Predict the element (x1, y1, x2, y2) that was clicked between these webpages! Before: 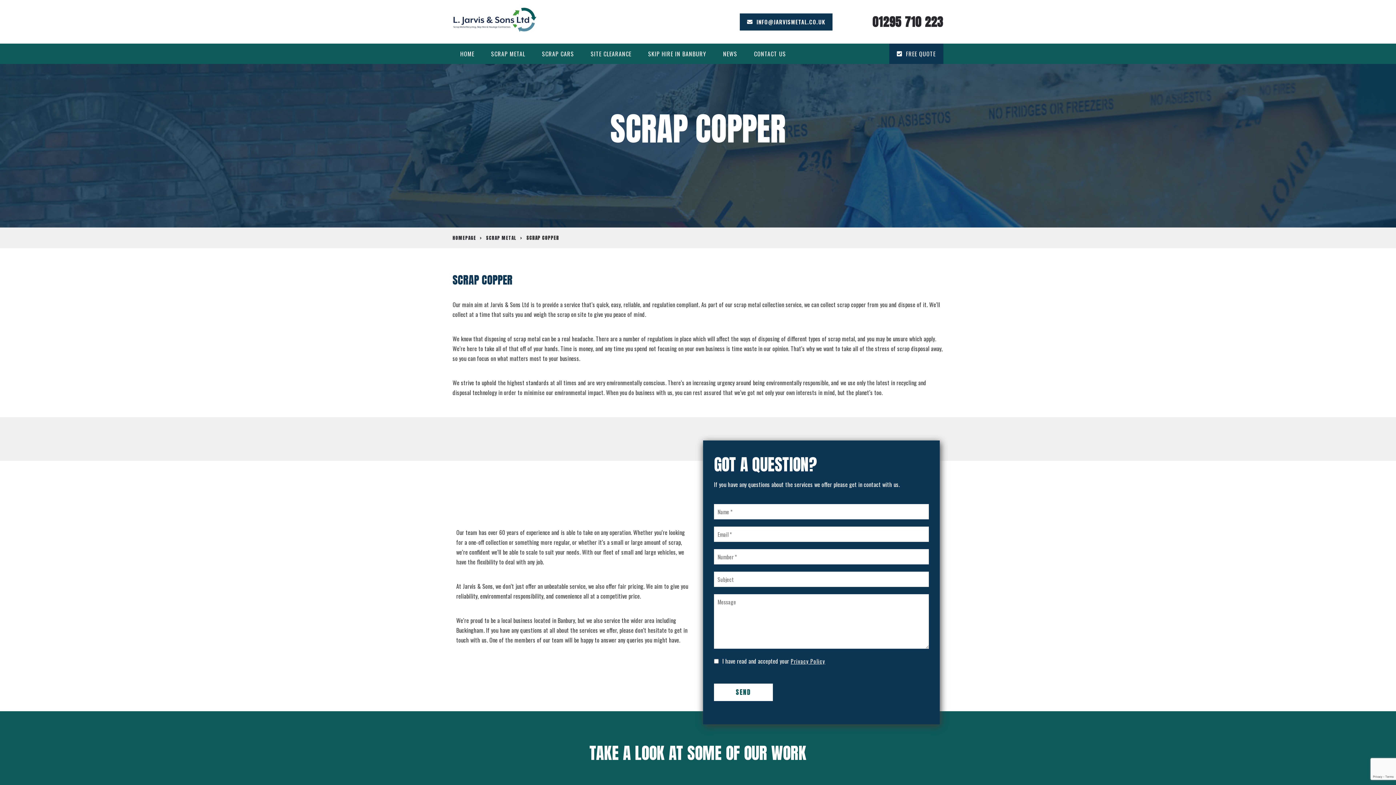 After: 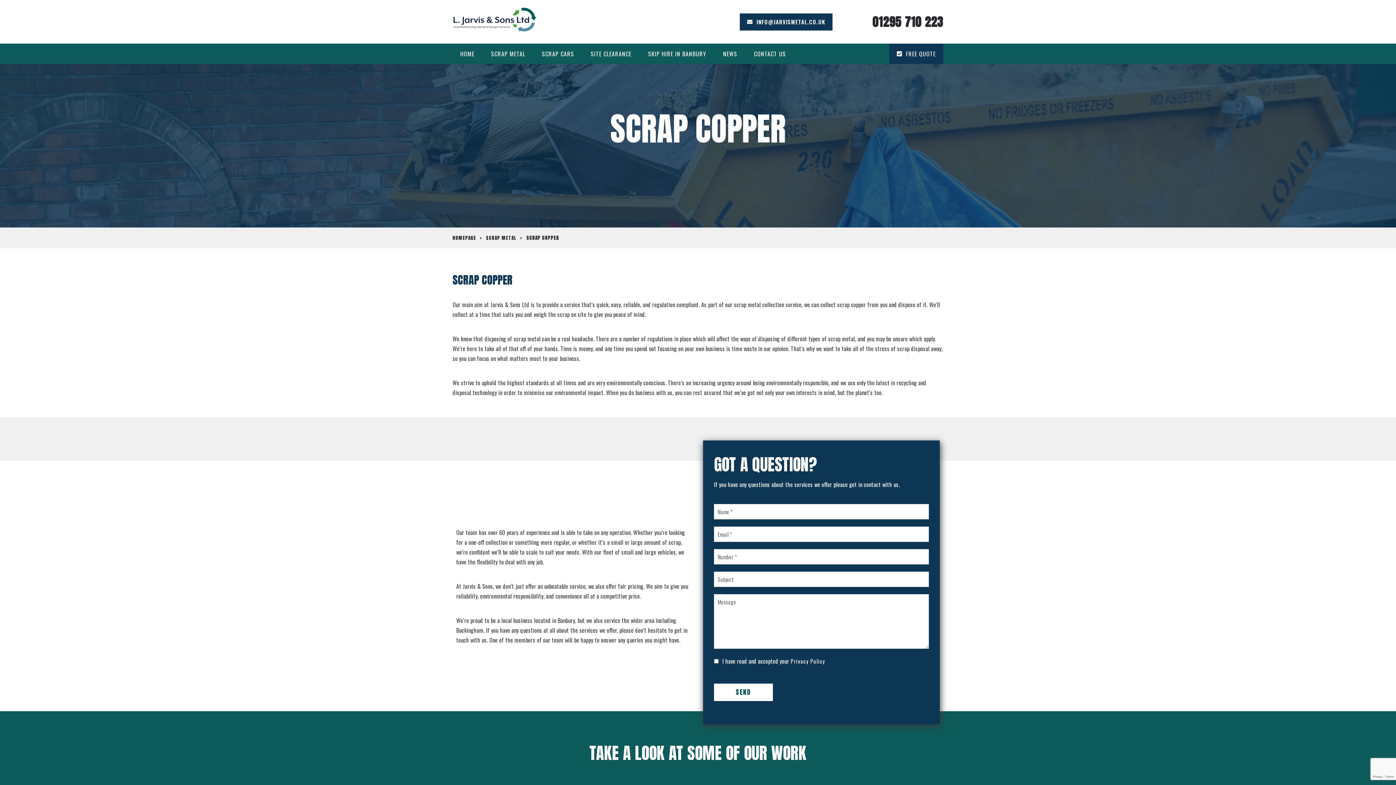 Action: label: Privacy Policy bbox: (790, 656, 825, 666)